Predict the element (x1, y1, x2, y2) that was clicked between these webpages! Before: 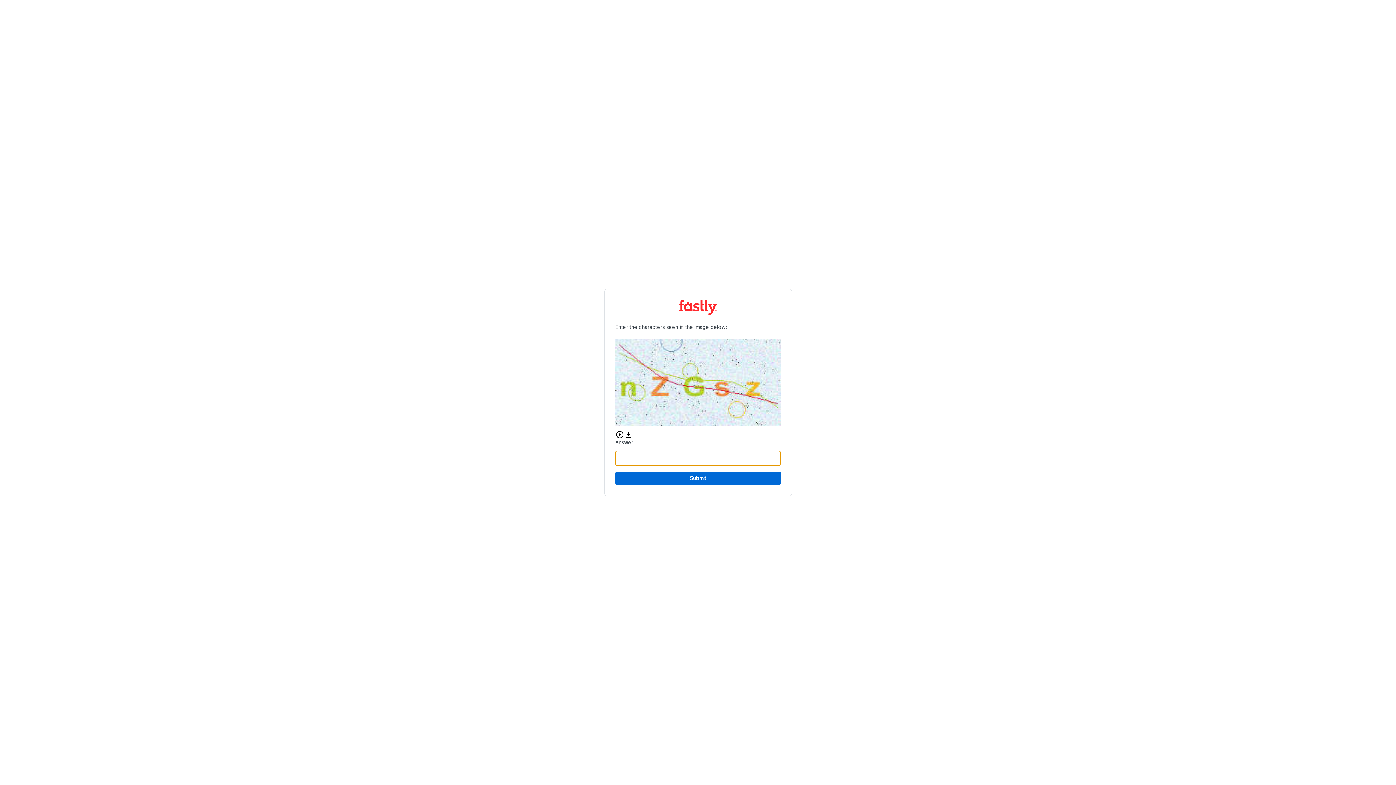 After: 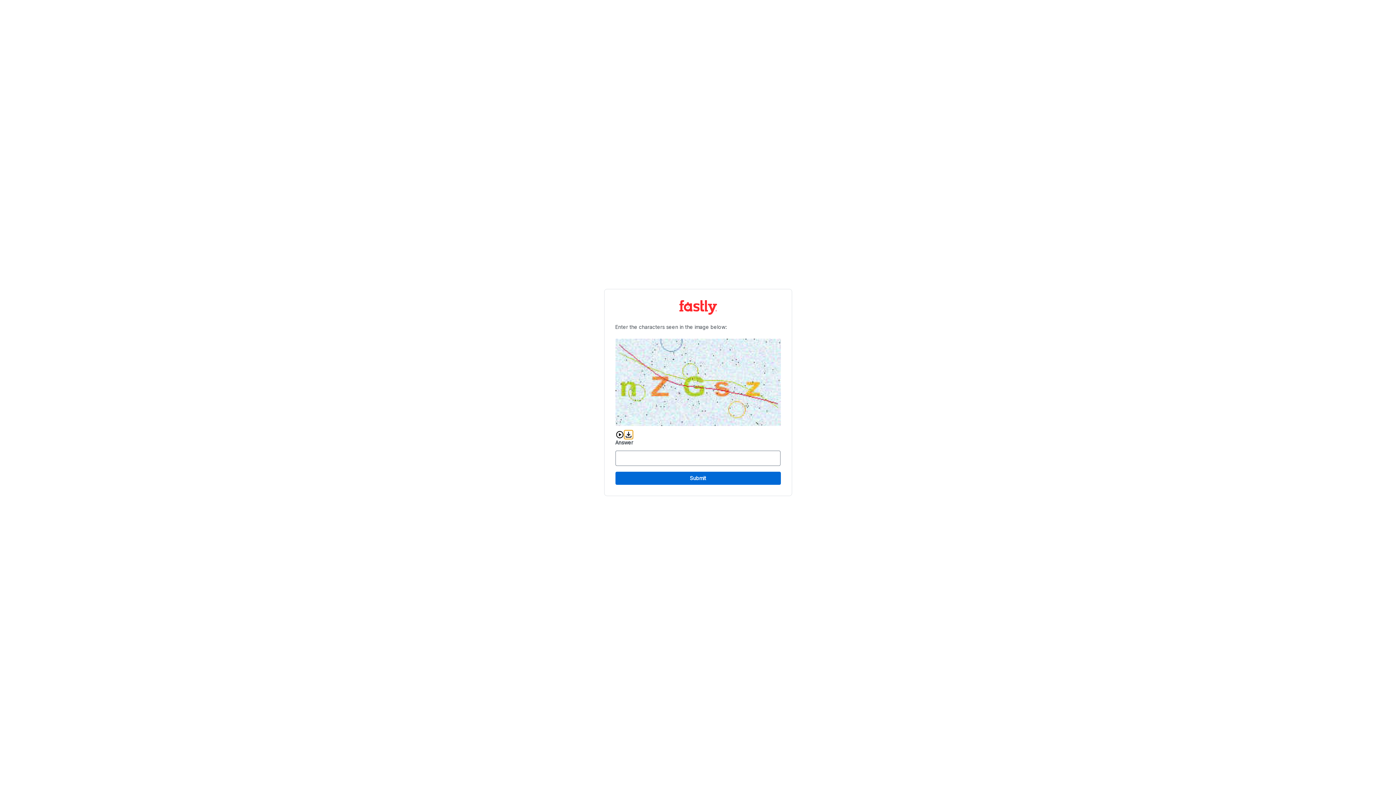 Action: label: Download audio CAPTCHA bbox: (624, 430, 632, 439)